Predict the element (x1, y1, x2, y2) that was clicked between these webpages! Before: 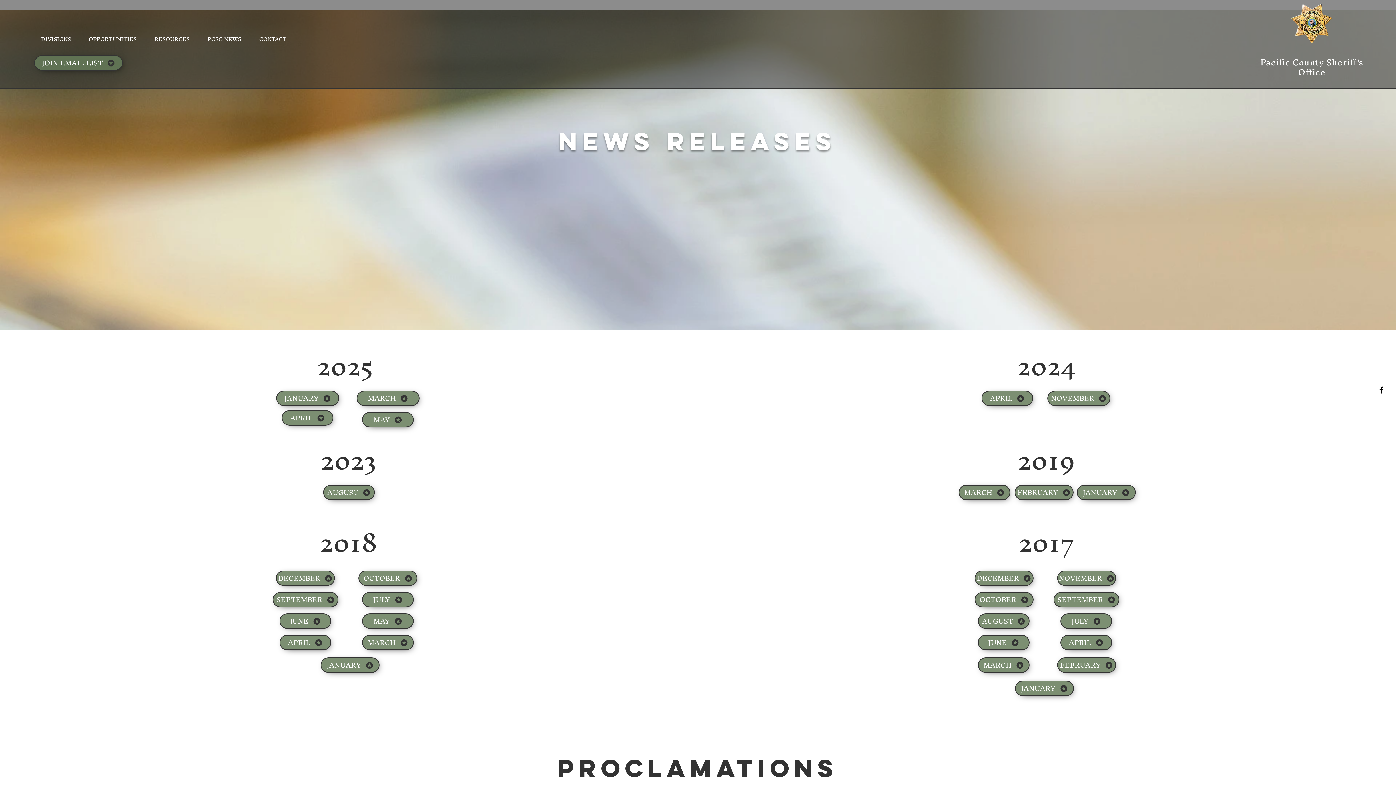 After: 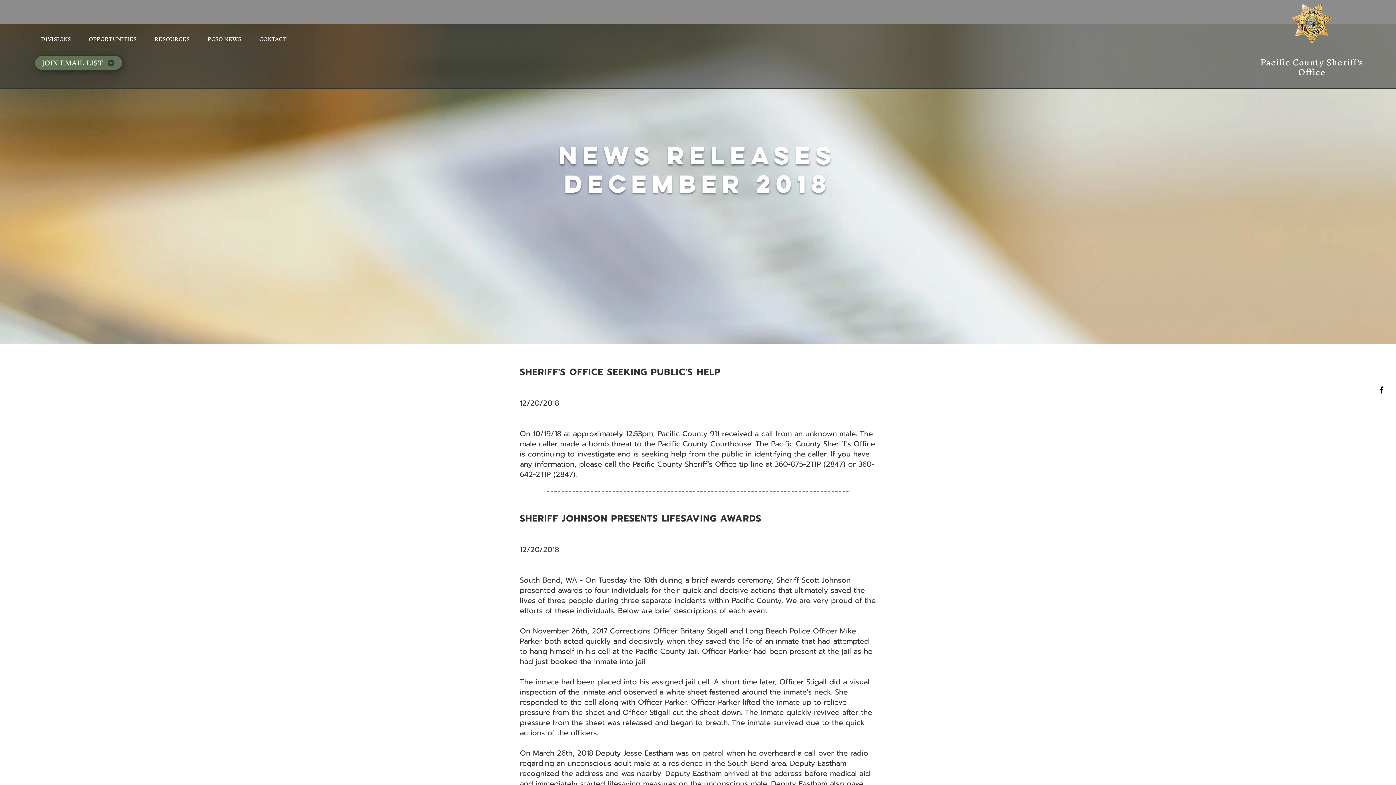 Action: bbox: (276, 570, 334, 586) label: DECEMBER